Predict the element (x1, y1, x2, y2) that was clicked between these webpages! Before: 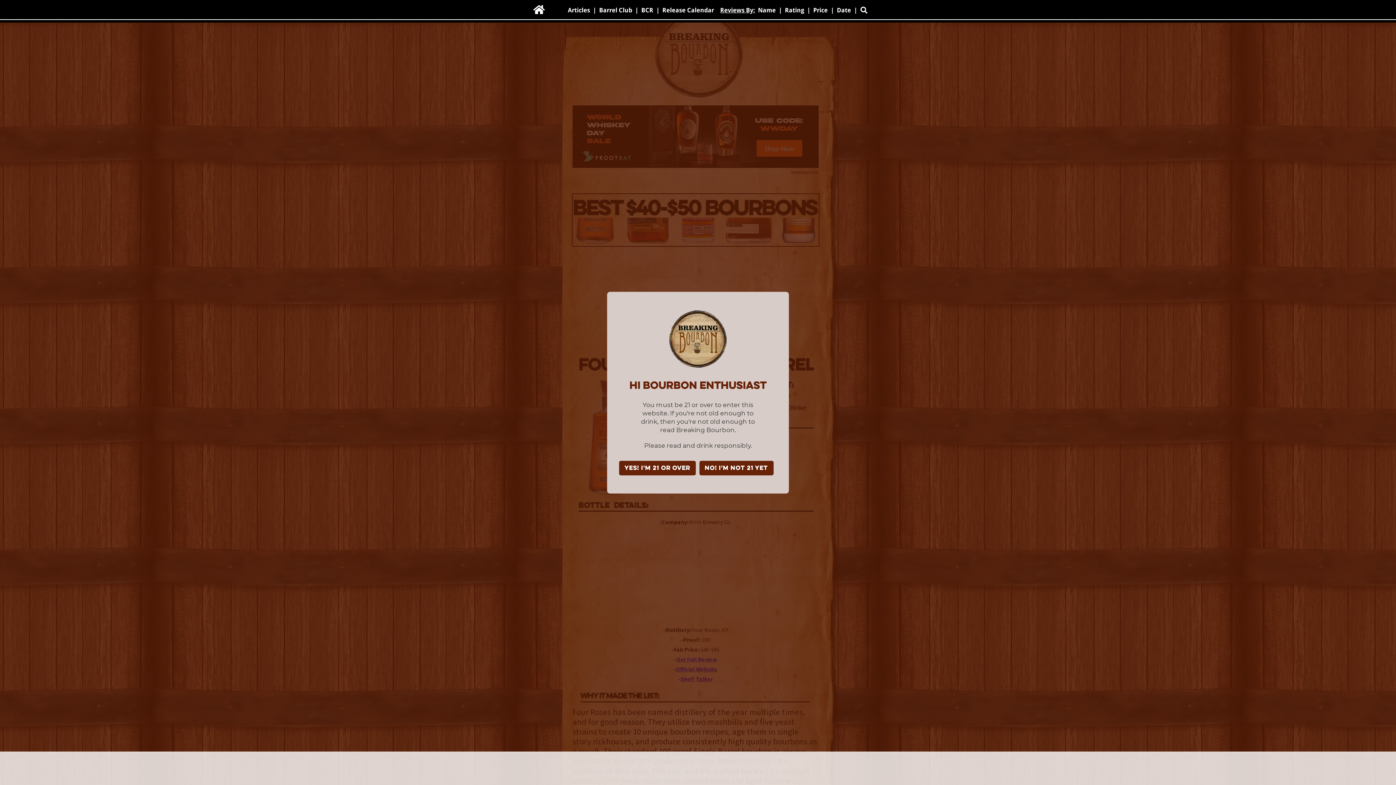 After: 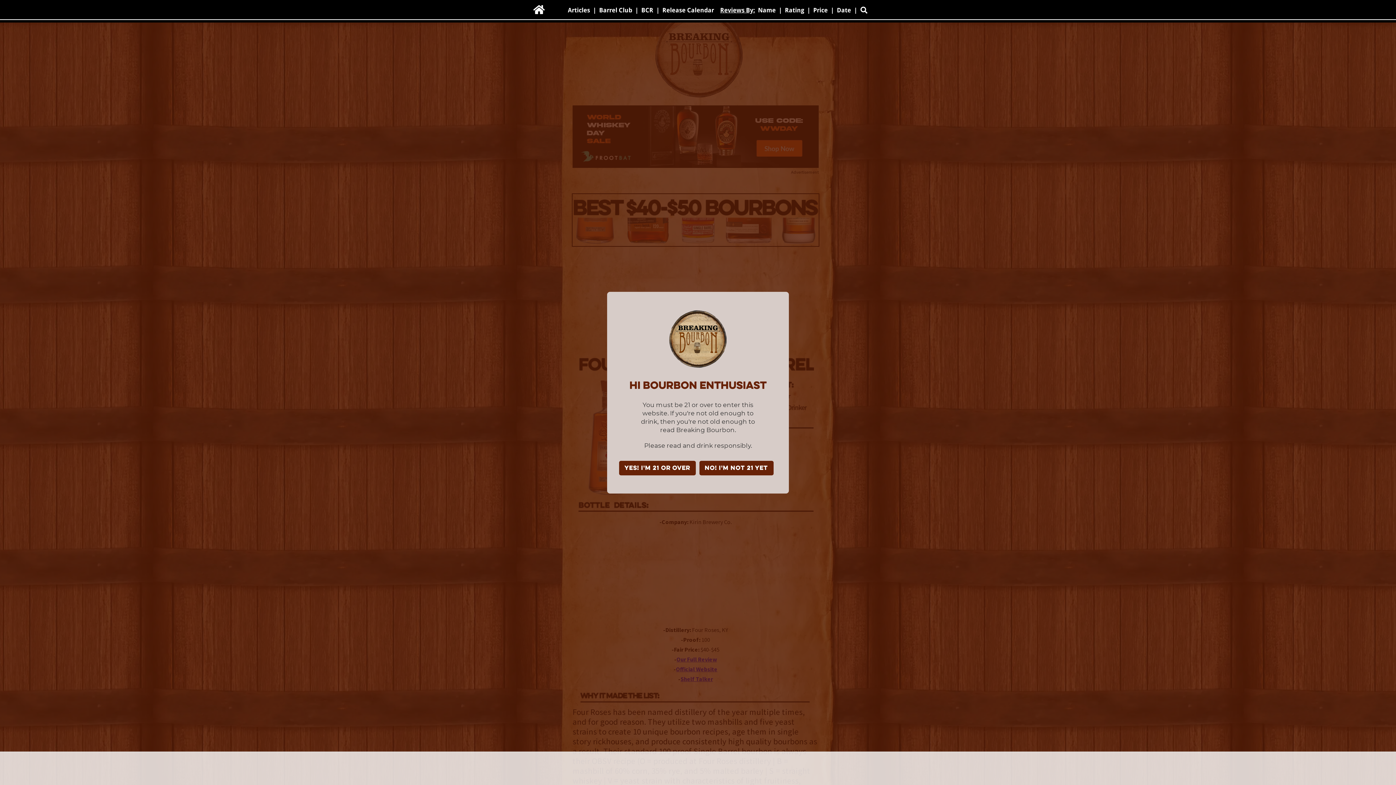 Action: label: | bbox: (777, 0, 783, 21)